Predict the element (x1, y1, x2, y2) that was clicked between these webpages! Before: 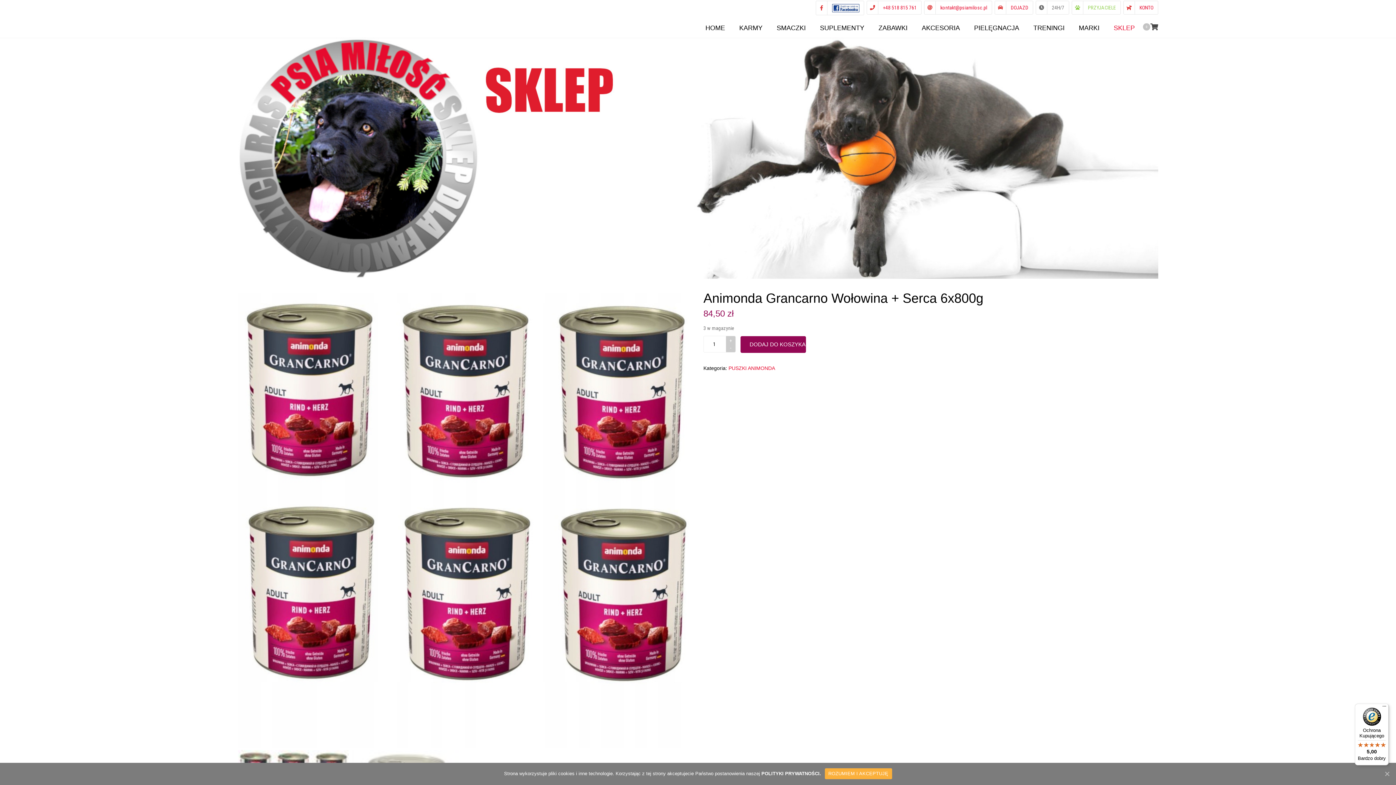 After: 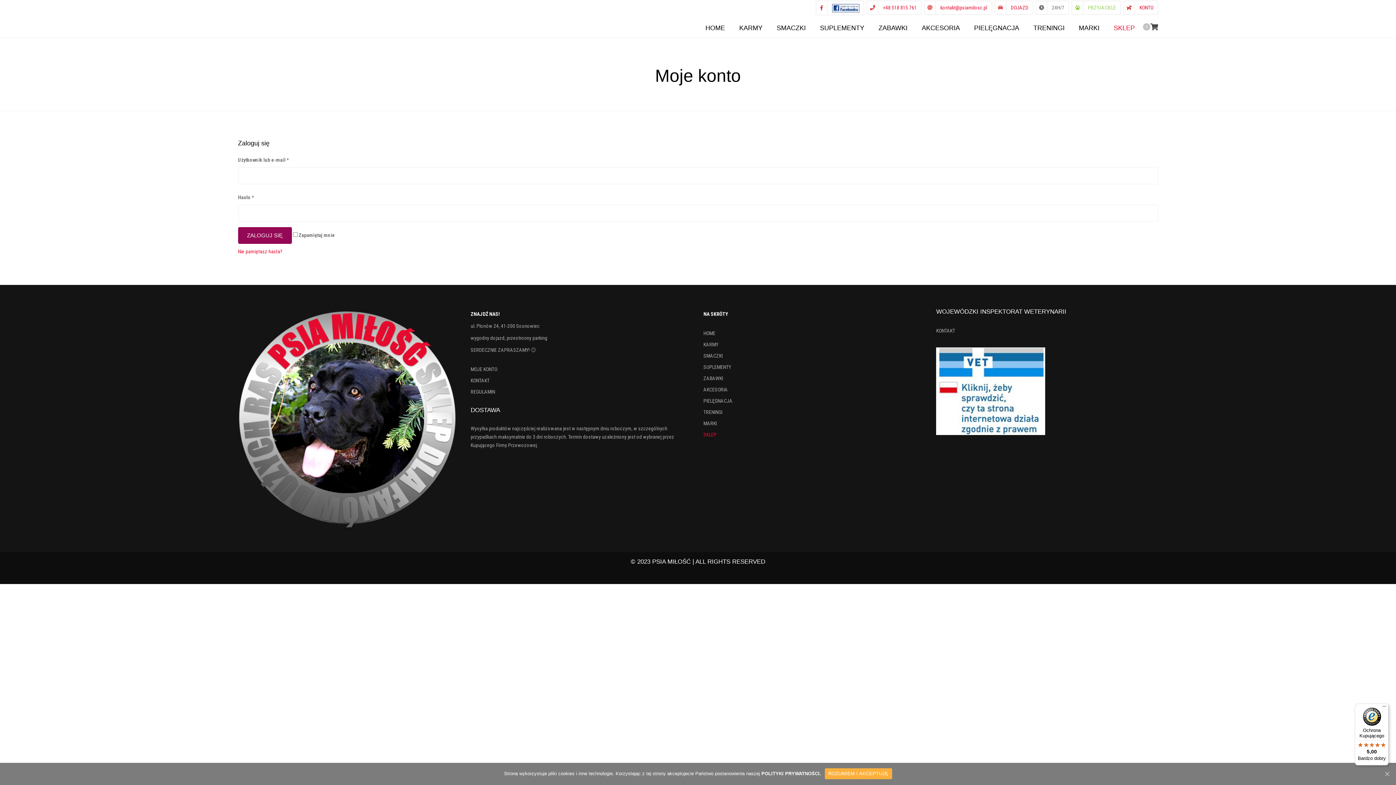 Action: label: KONTO bbox: (1139, 4, 1153, 10)